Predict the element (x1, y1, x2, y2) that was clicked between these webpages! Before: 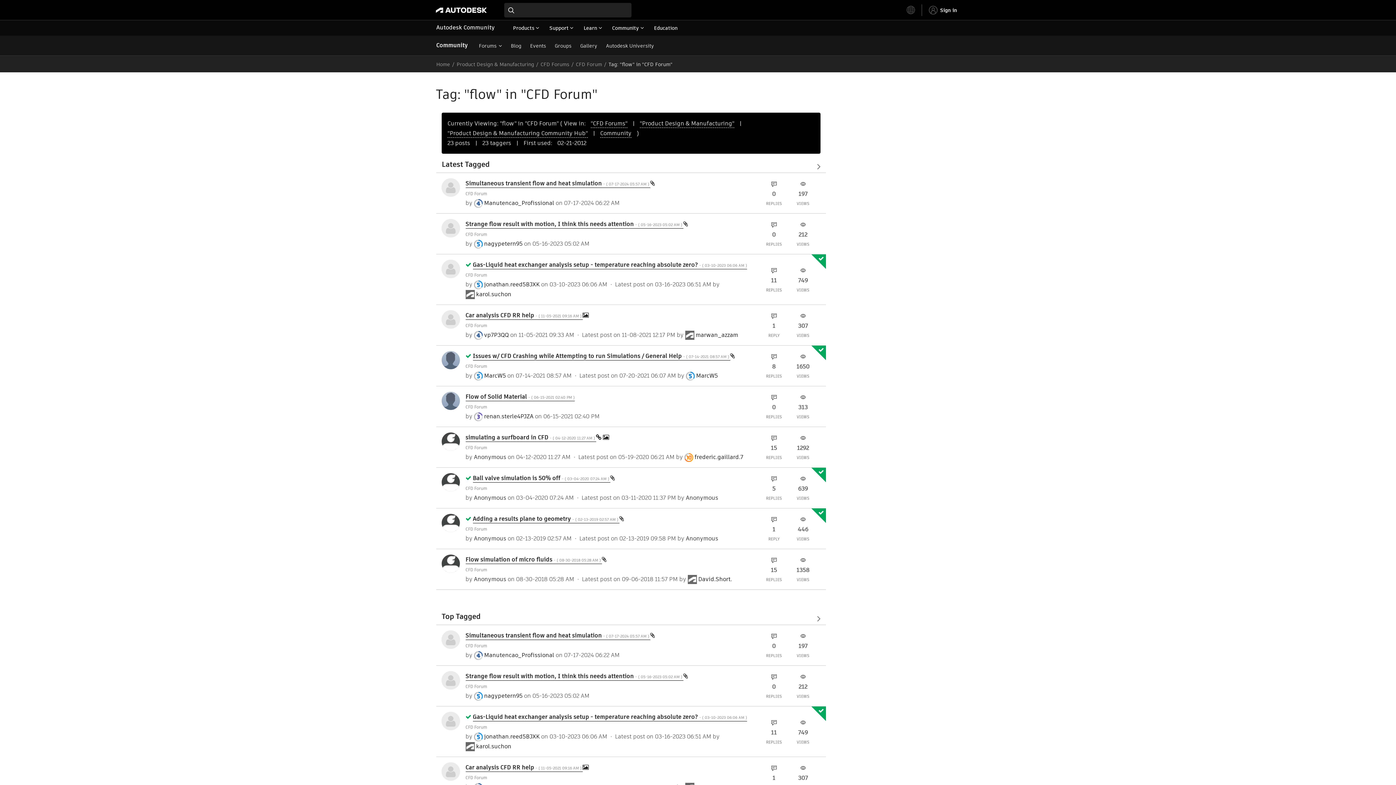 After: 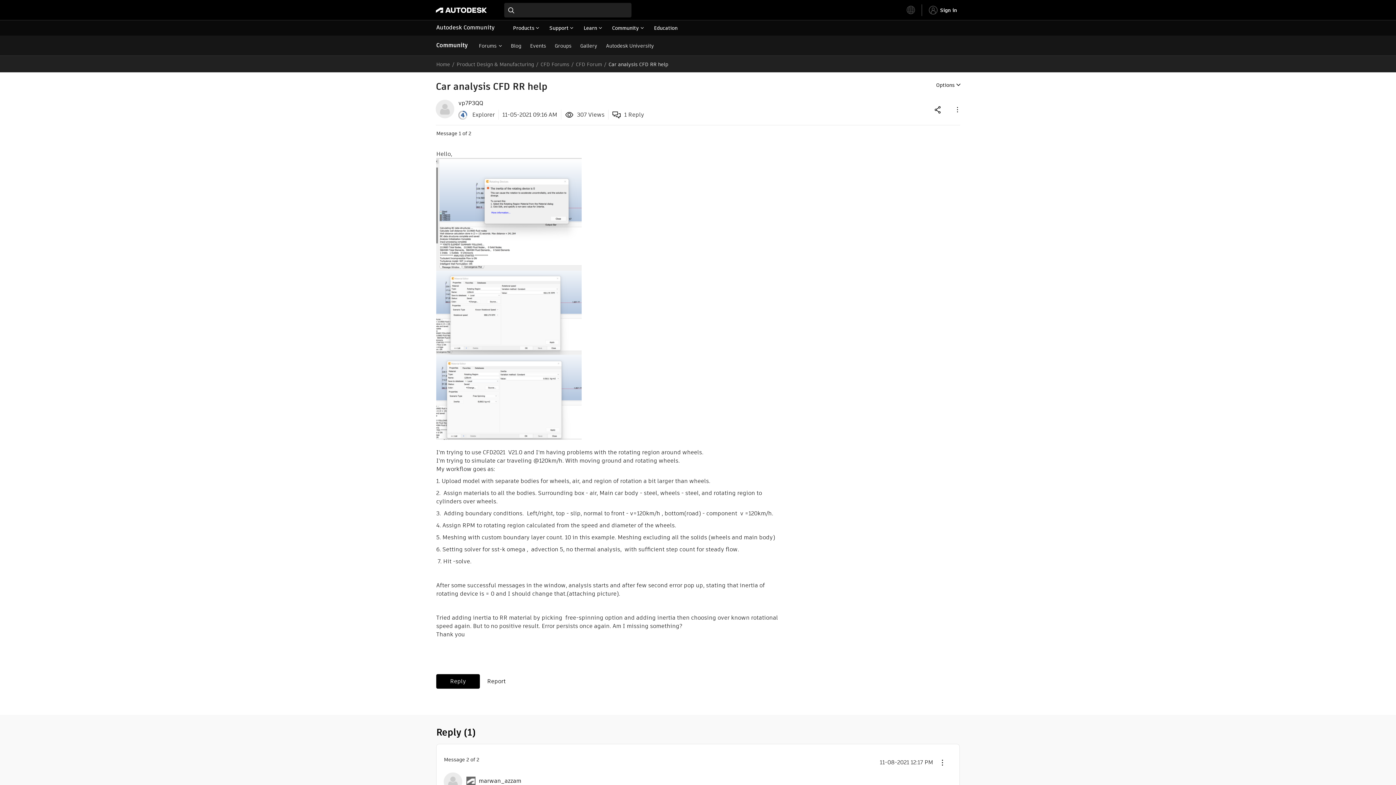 Action: label: Car analysis CFD RR help - ( ‎11-05-2021 09:16 AM )  bbox: (465, 763, 582, 772)